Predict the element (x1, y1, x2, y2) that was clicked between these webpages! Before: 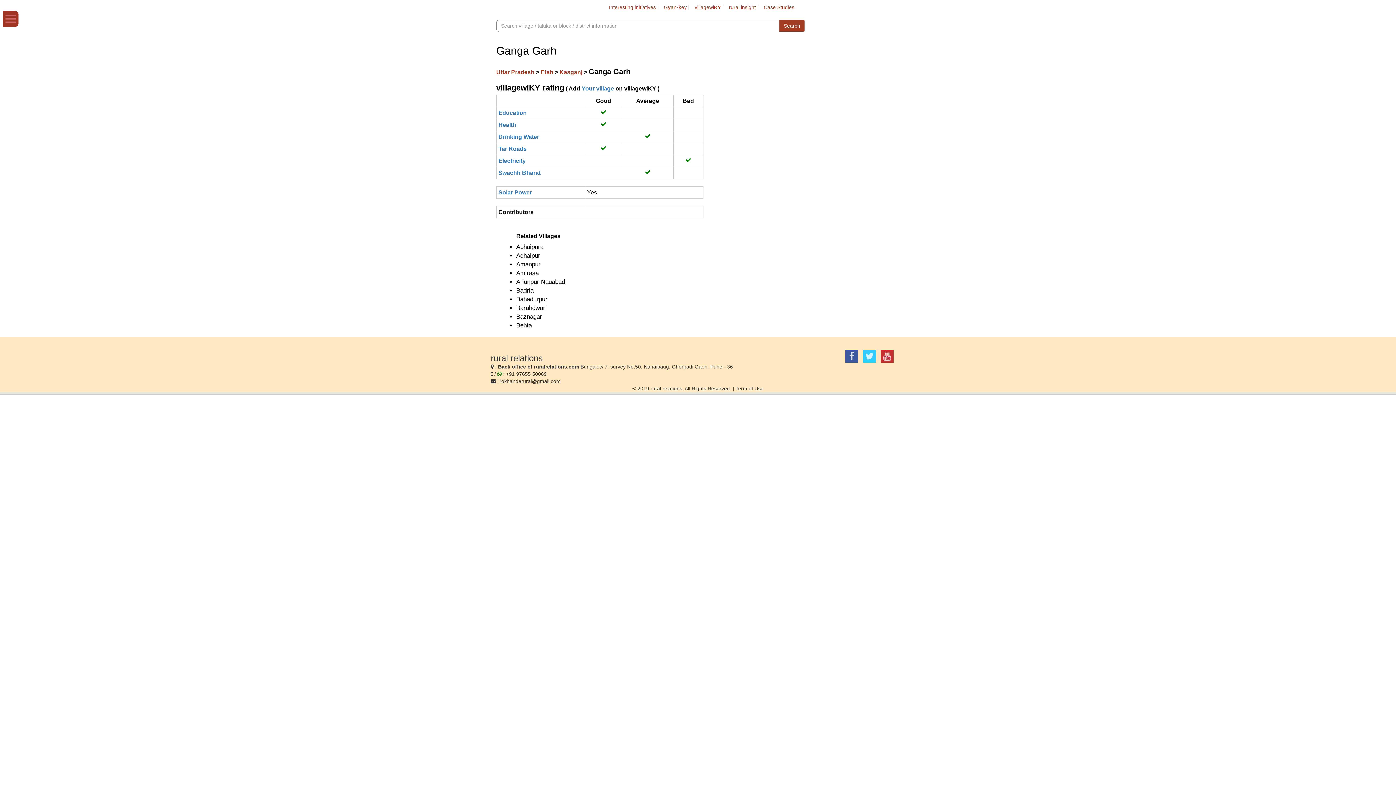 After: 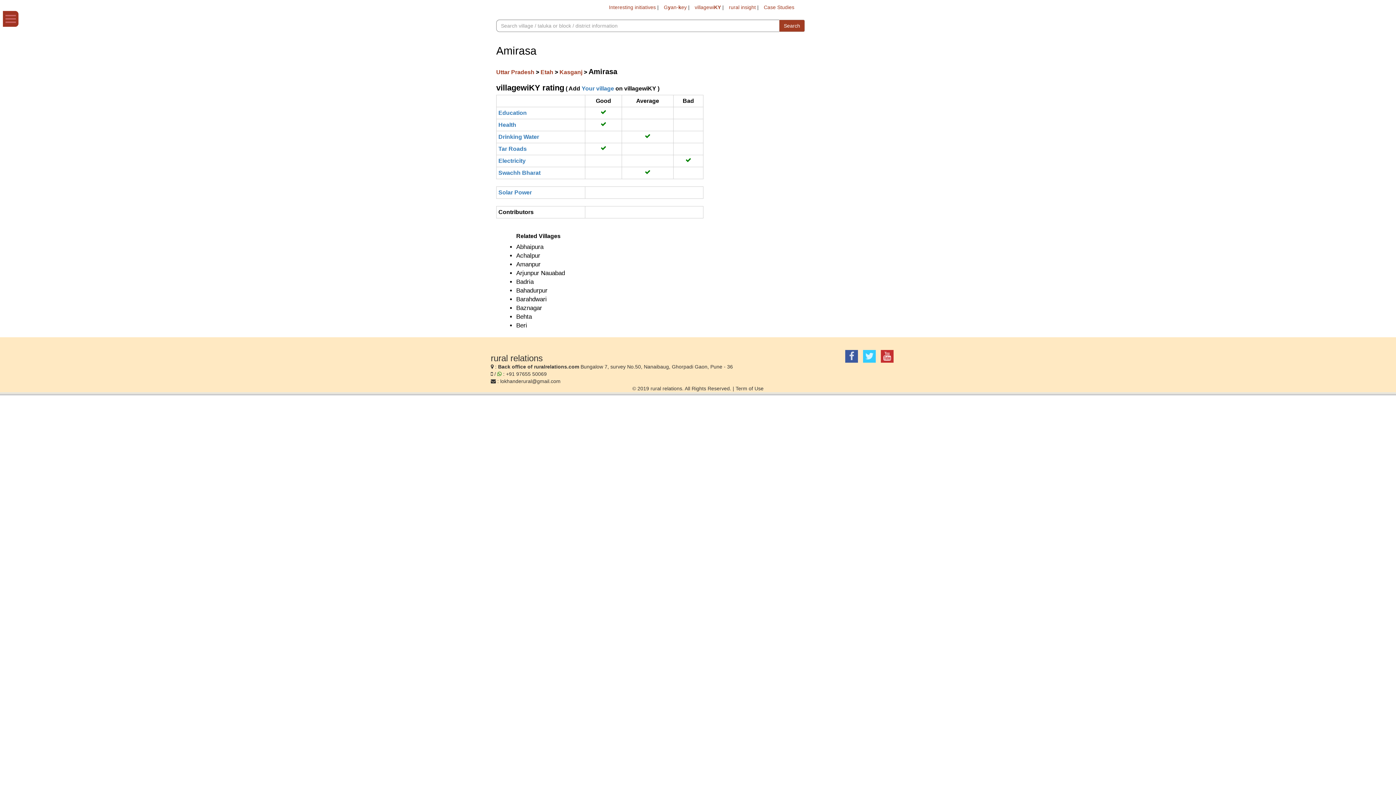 Action: label: Amirasa bbox: (516, 269, 538, 276)